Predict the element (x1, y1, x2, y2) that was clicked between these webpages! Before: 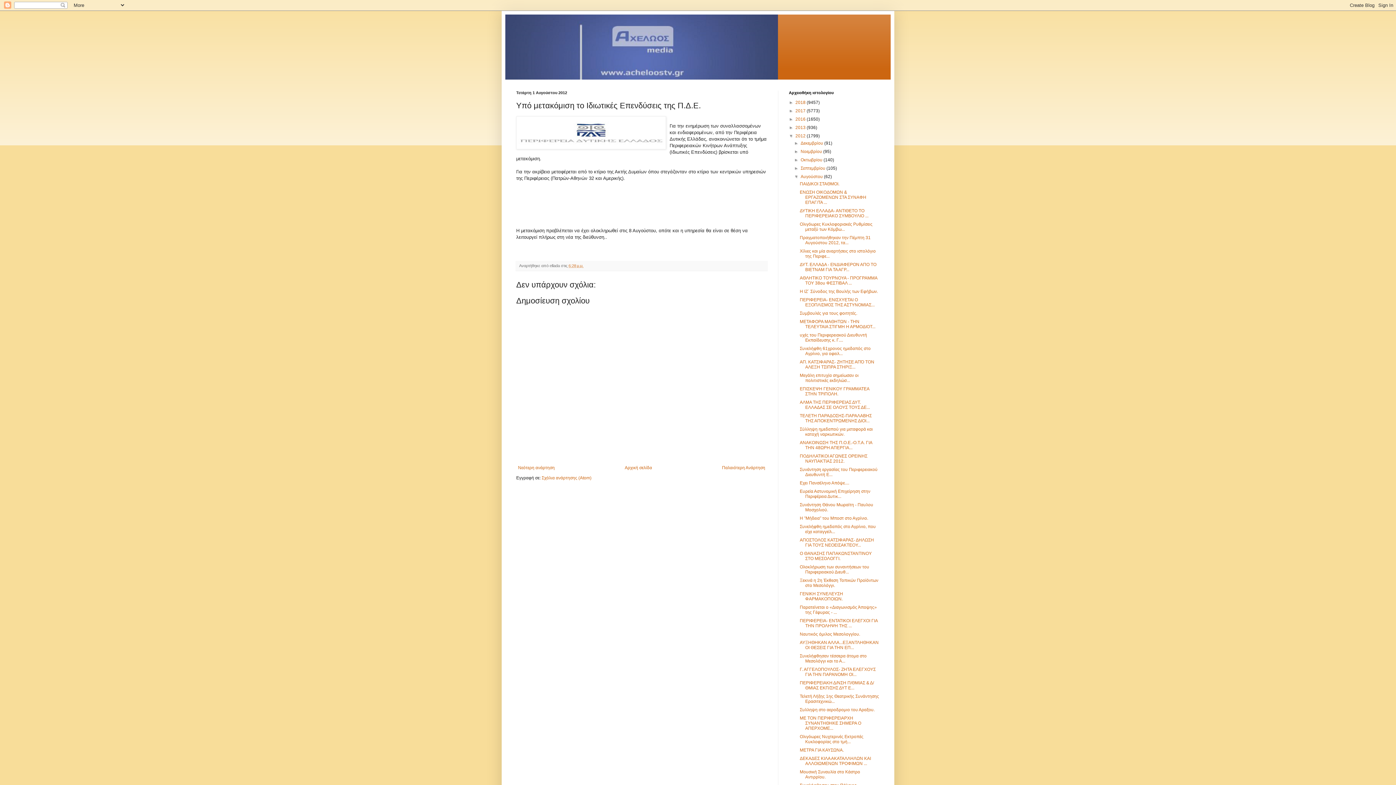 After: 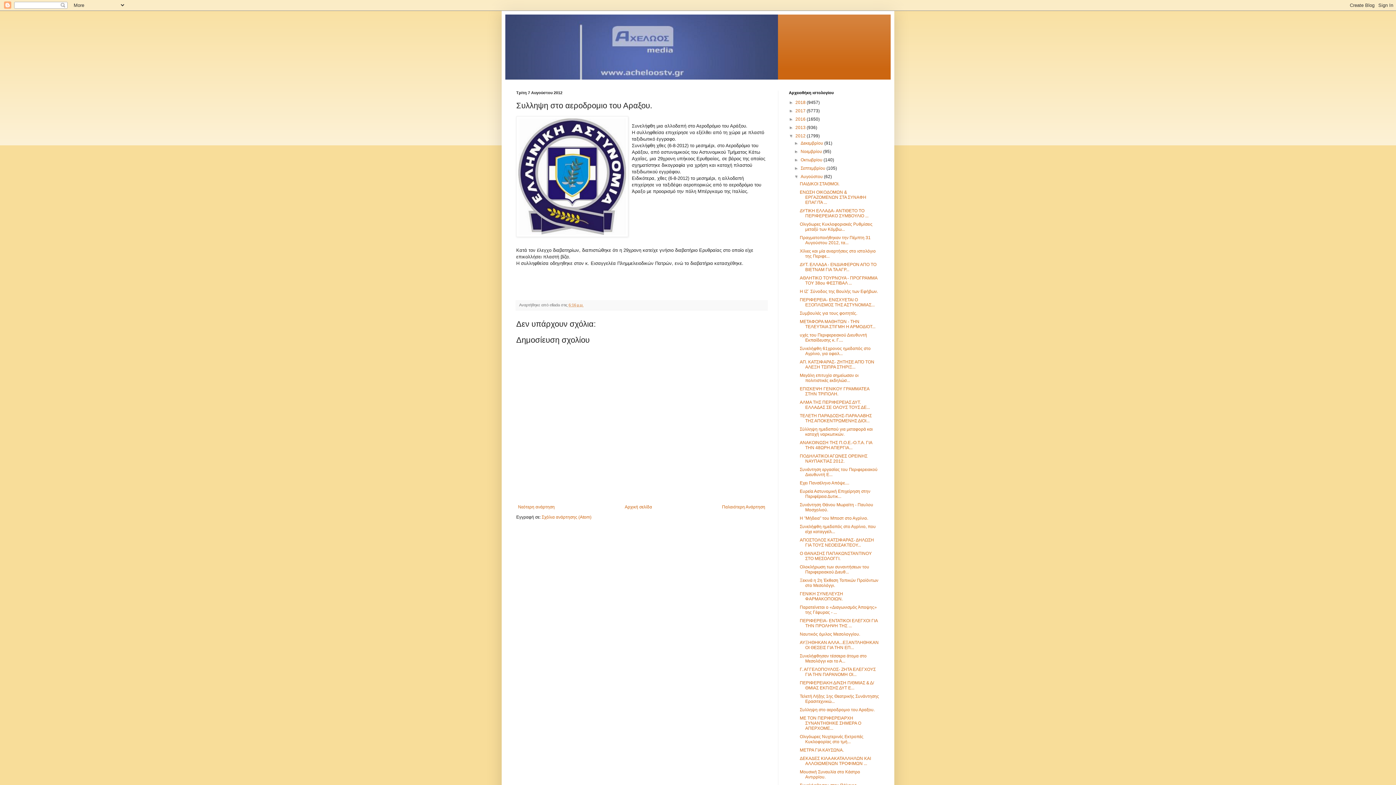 Action: bbox: (799, 707, 874, 712) label: Συλληψη στο αεροδρομιο του Αραξου.